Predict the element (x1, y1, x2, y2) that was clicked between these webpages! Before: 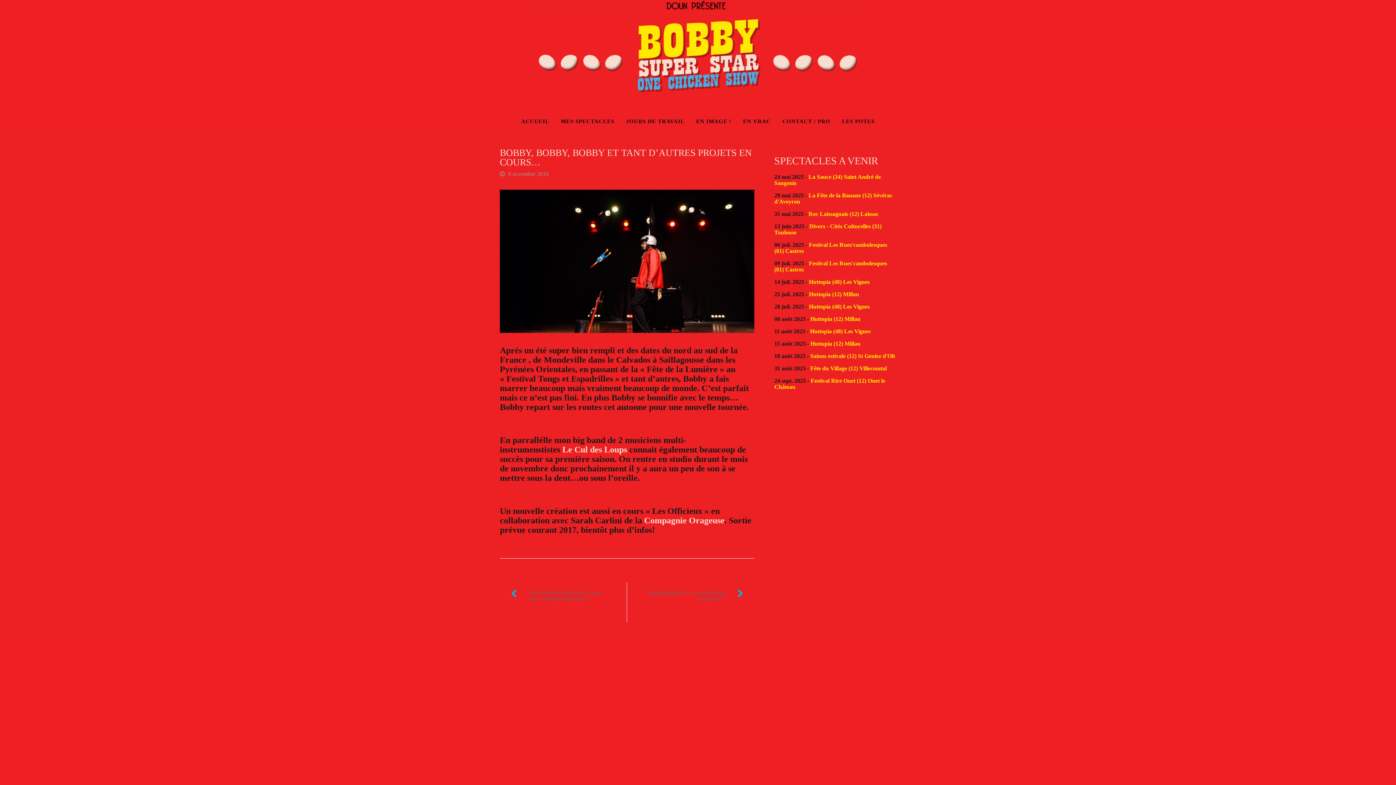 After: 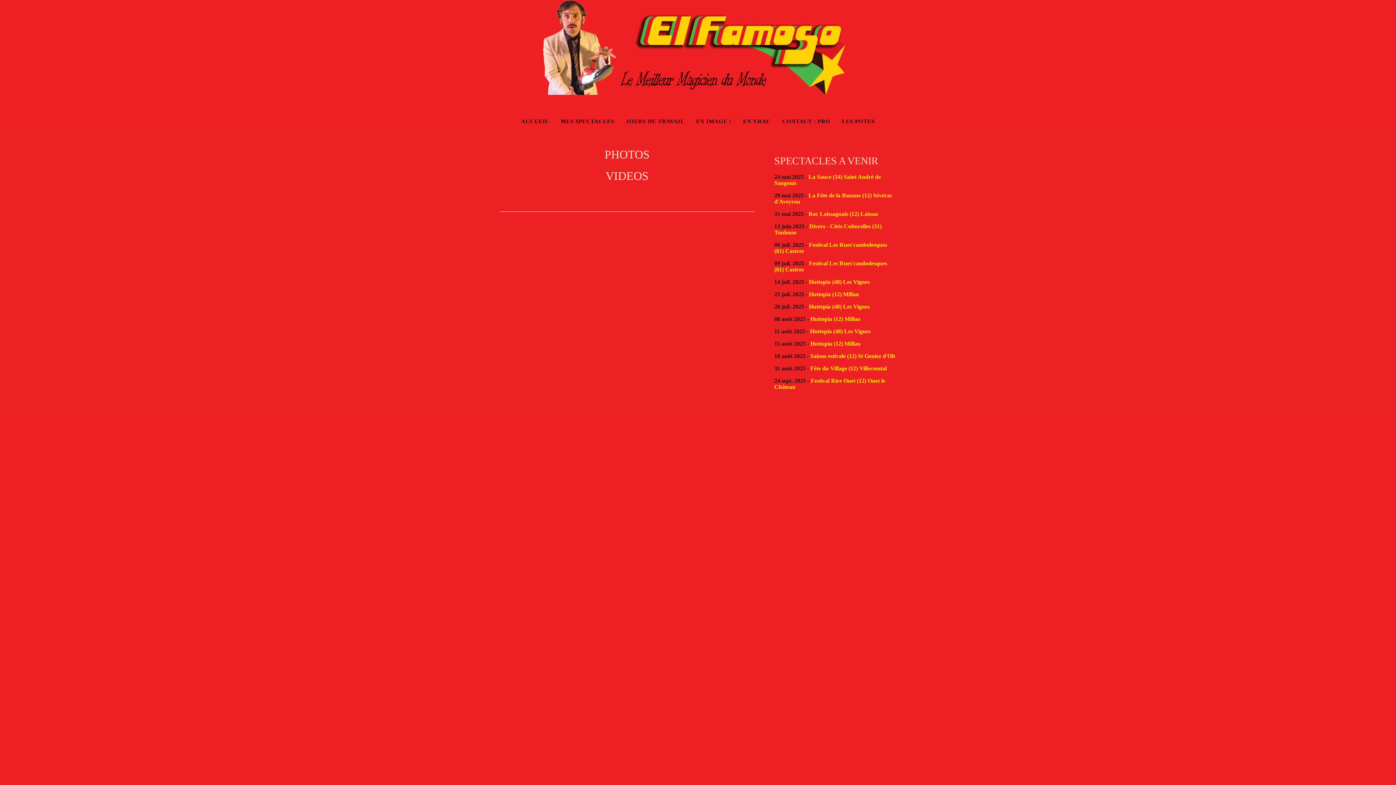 Action: bbox: (691, 116, 736, 126) label: EN IMAGE !